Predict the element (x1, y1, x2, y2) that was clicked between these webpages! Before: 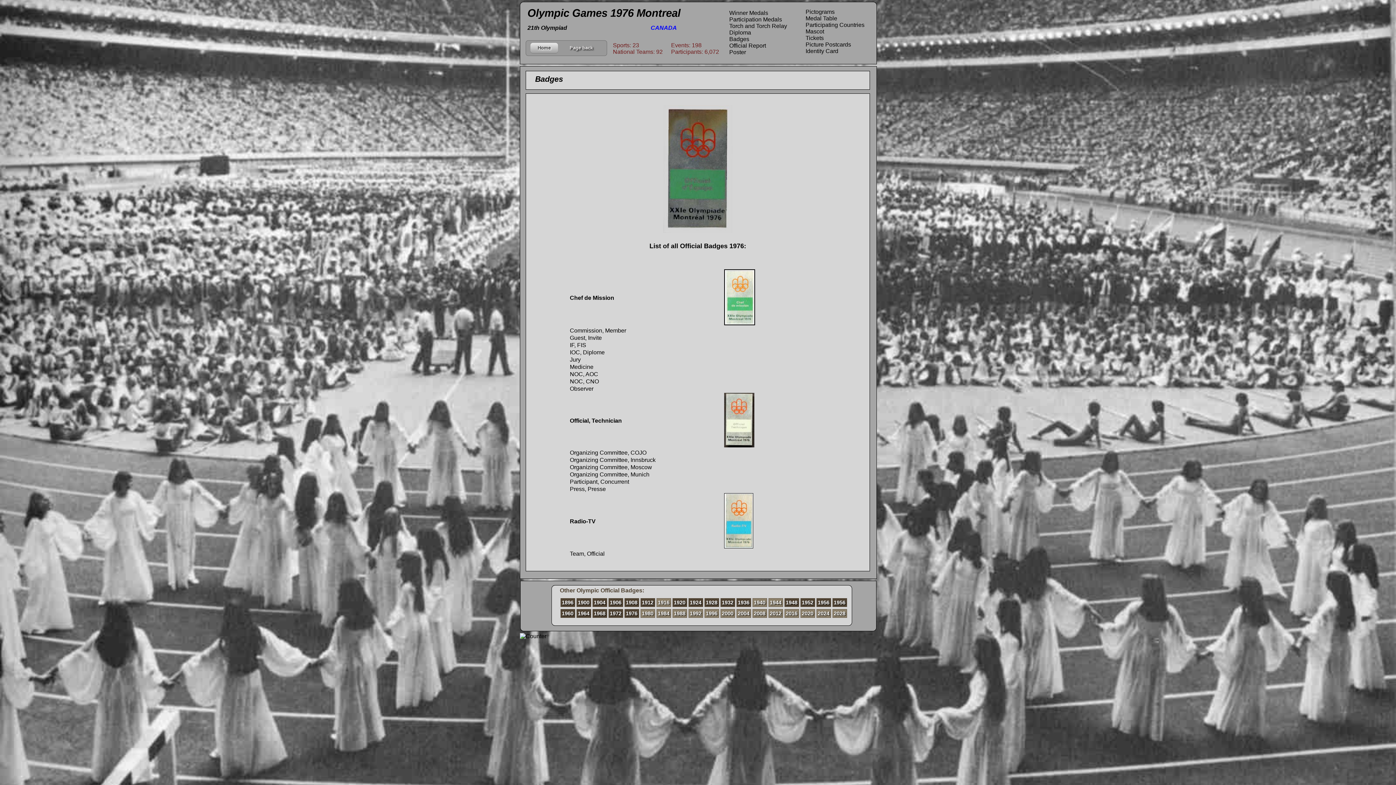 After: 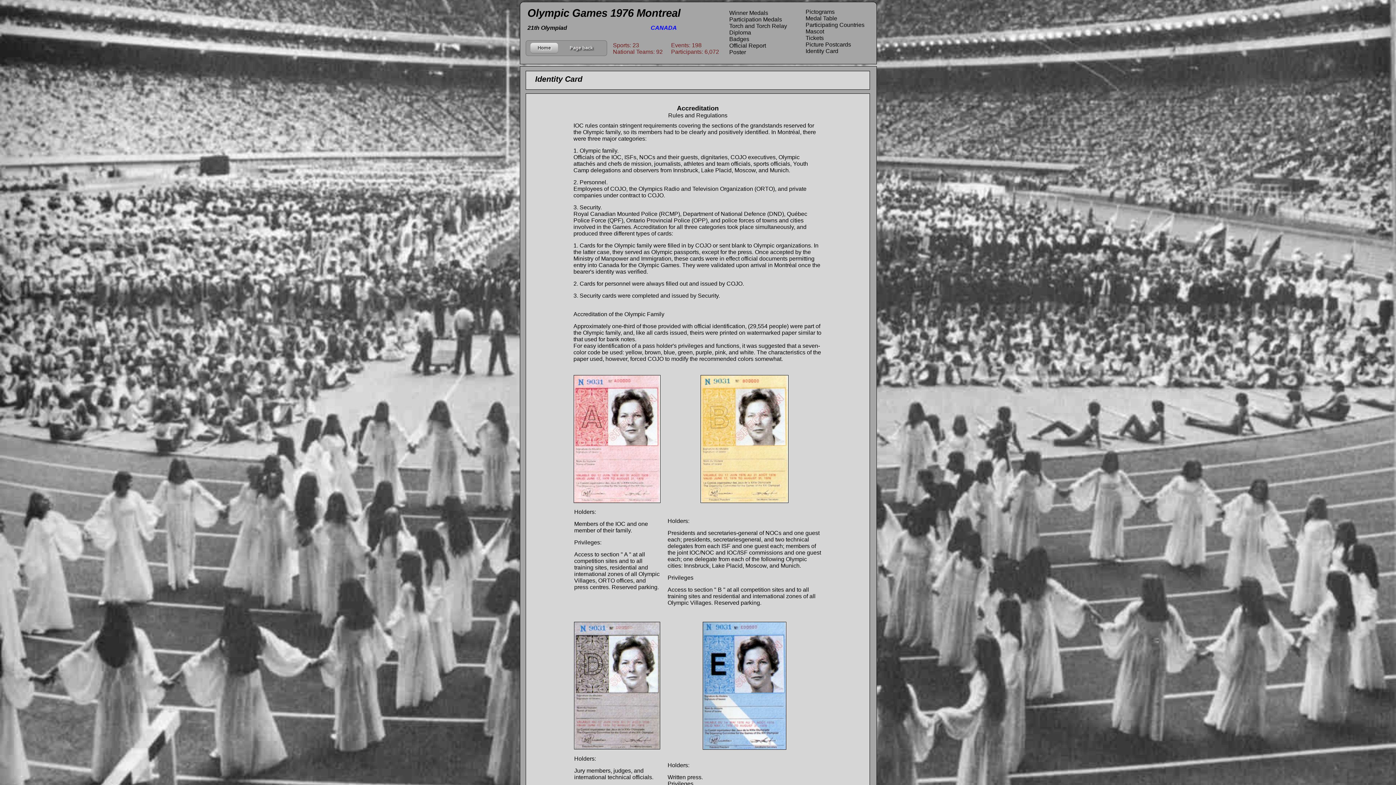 Action: label: Identity Card bbox: (804, 48, 869, 54)